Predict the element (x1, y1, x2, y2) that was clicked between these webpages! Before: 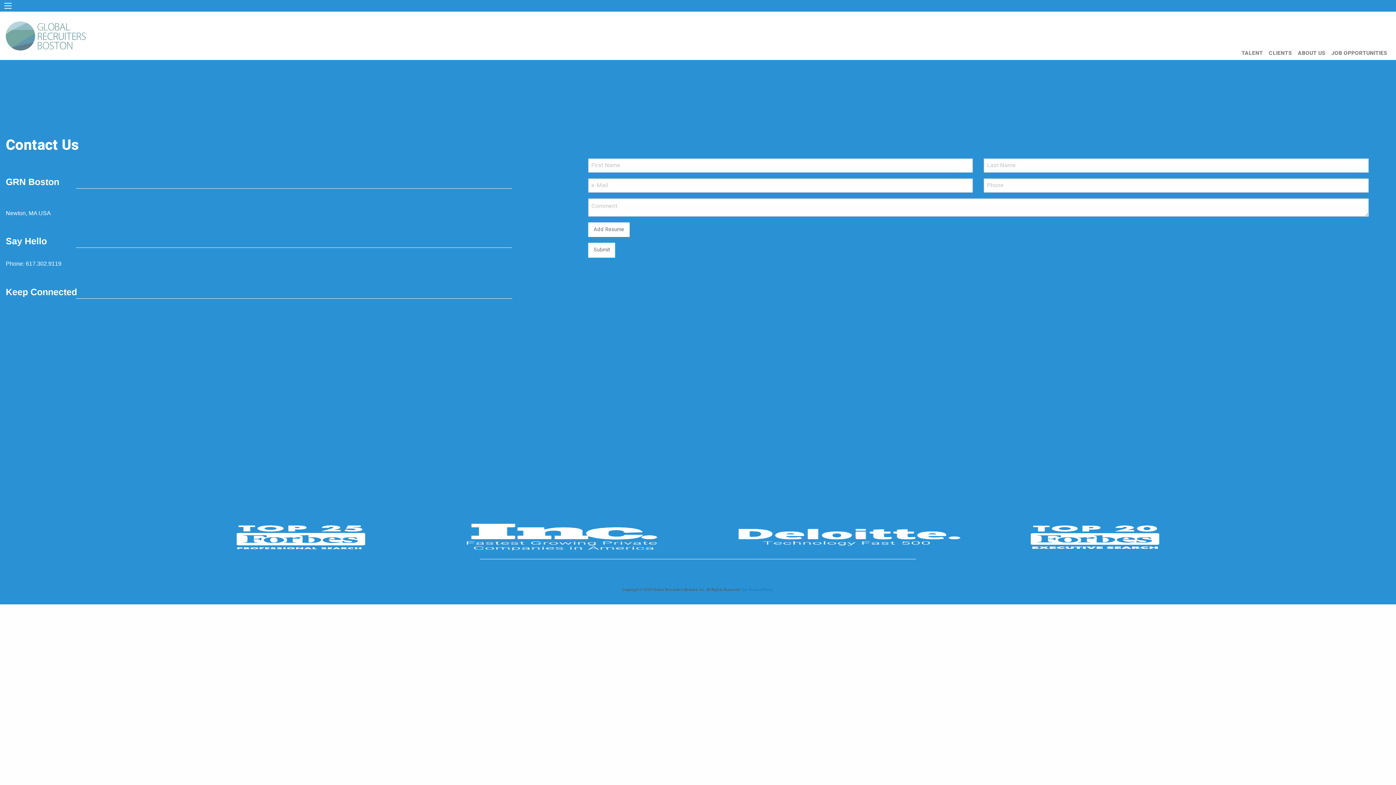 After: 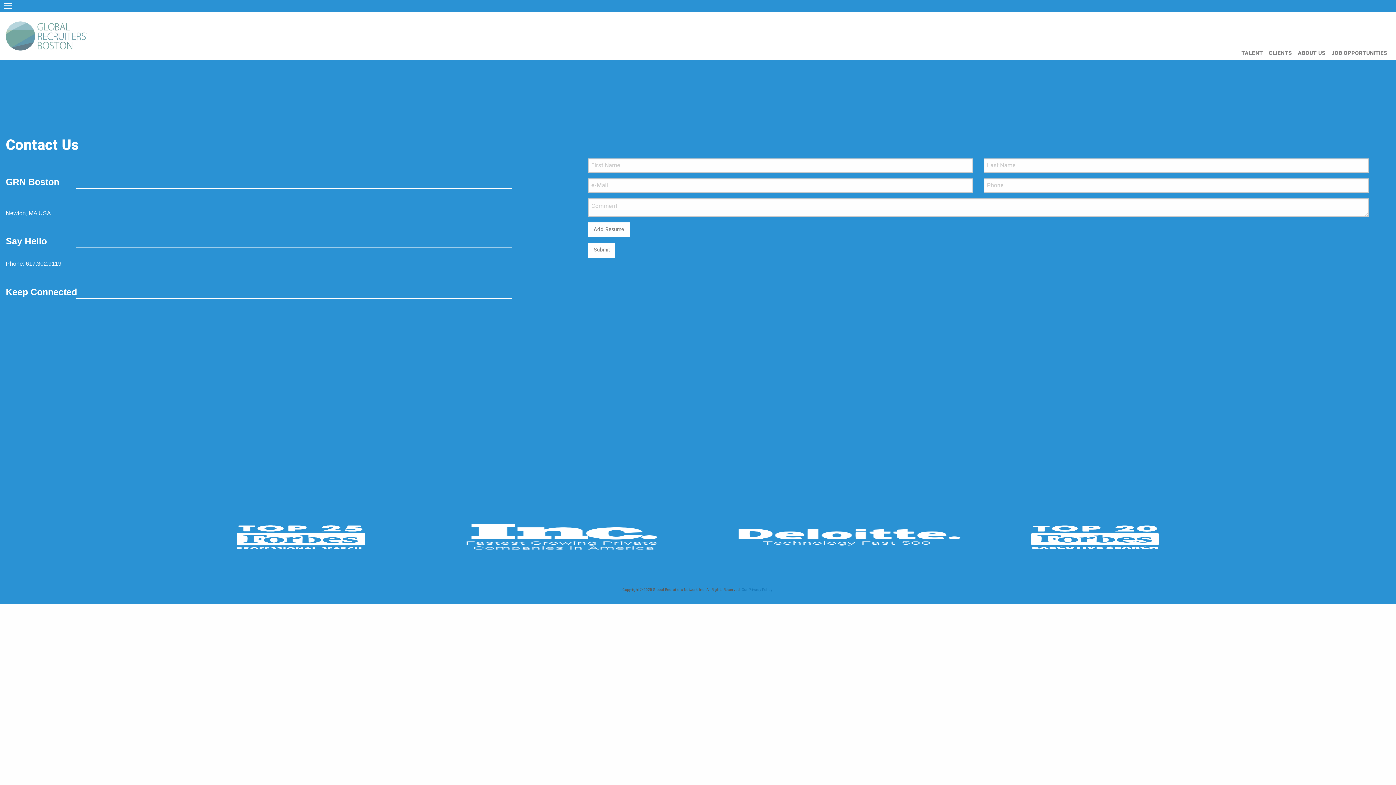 Action: label: 617.302.9119 bbox: (25, 260, 61, 266)